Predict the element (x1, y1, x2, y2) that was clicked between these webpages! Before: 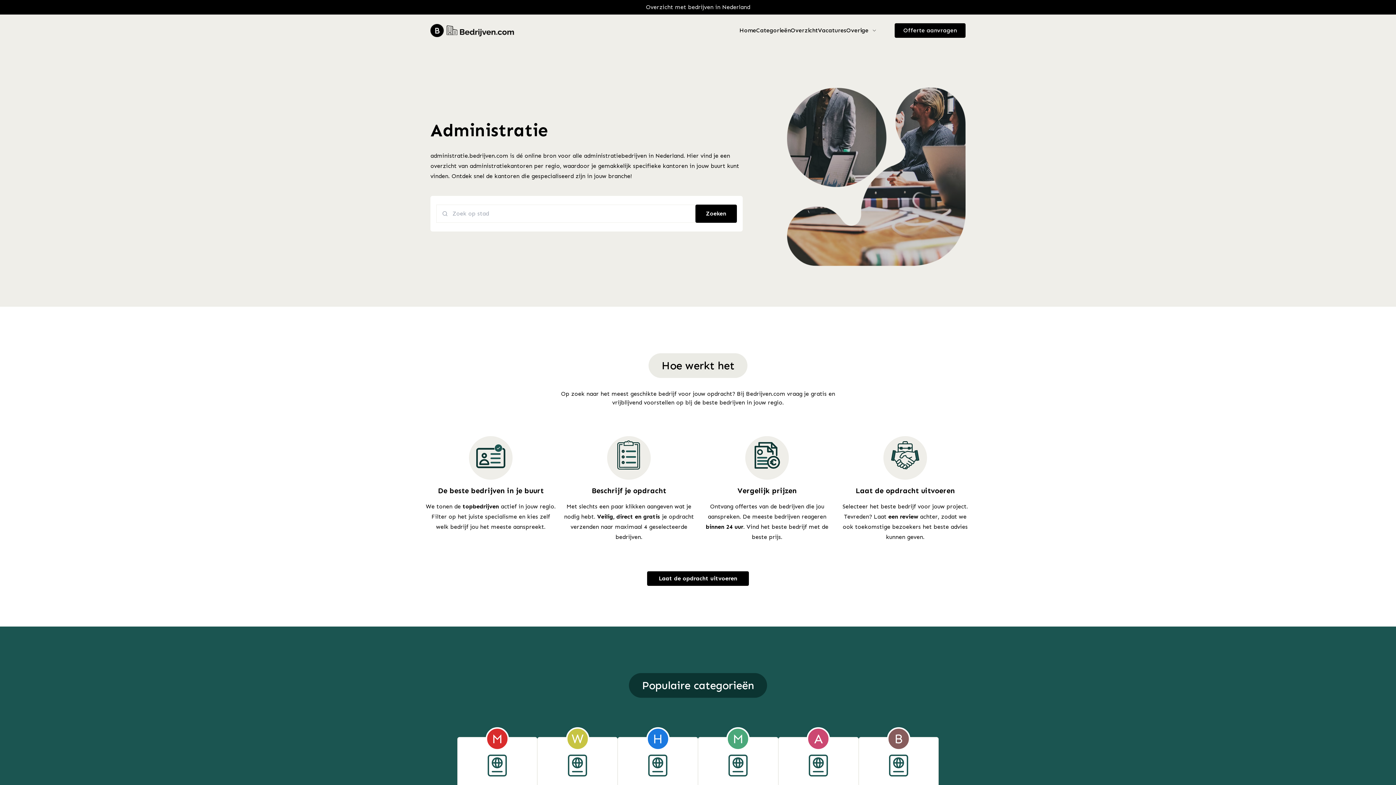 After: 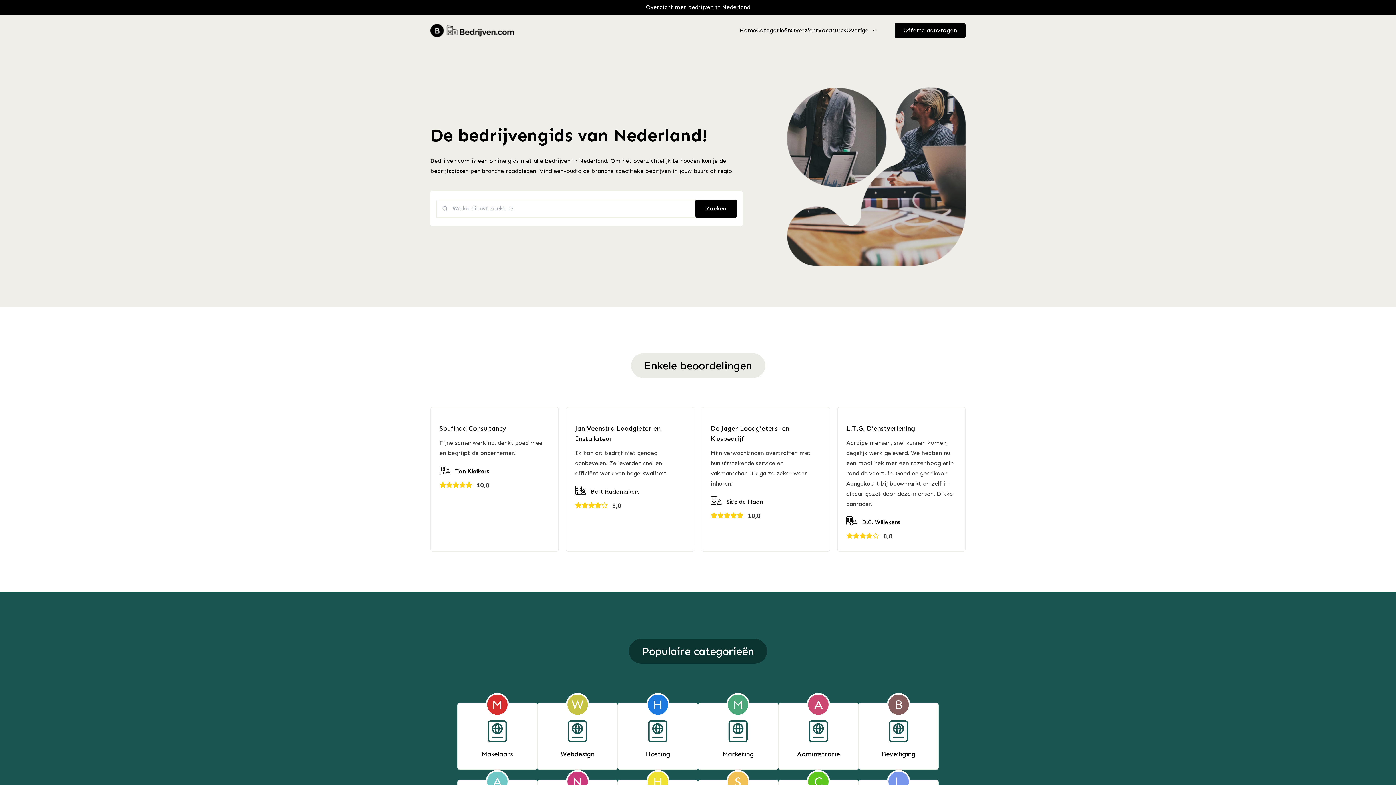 Action: bbox: (430, 23, 514, 37) label: Brand